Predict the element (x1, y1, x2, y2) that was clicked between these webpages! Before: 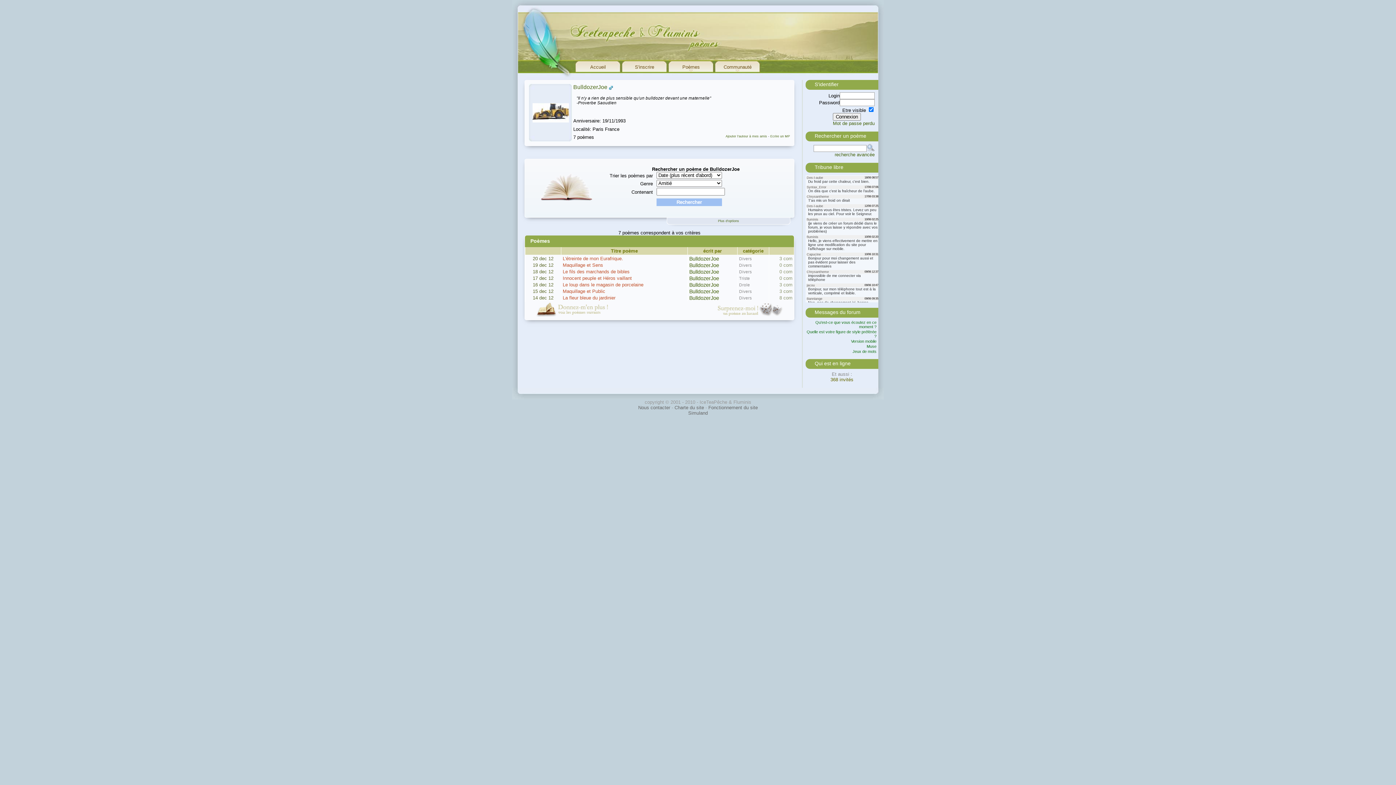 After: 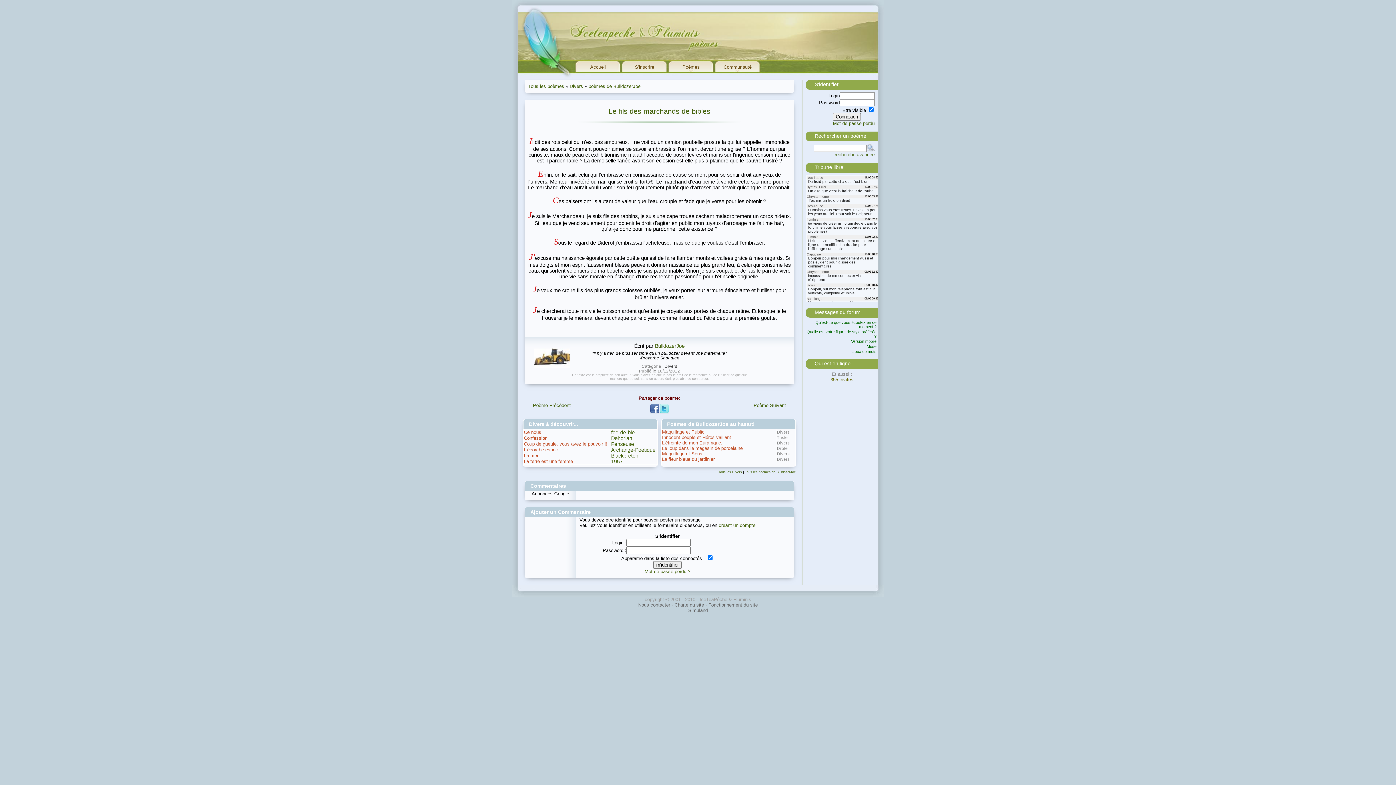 Action: bbox: (562, 269, 629, 274) label: Le fils des marchands de bibles